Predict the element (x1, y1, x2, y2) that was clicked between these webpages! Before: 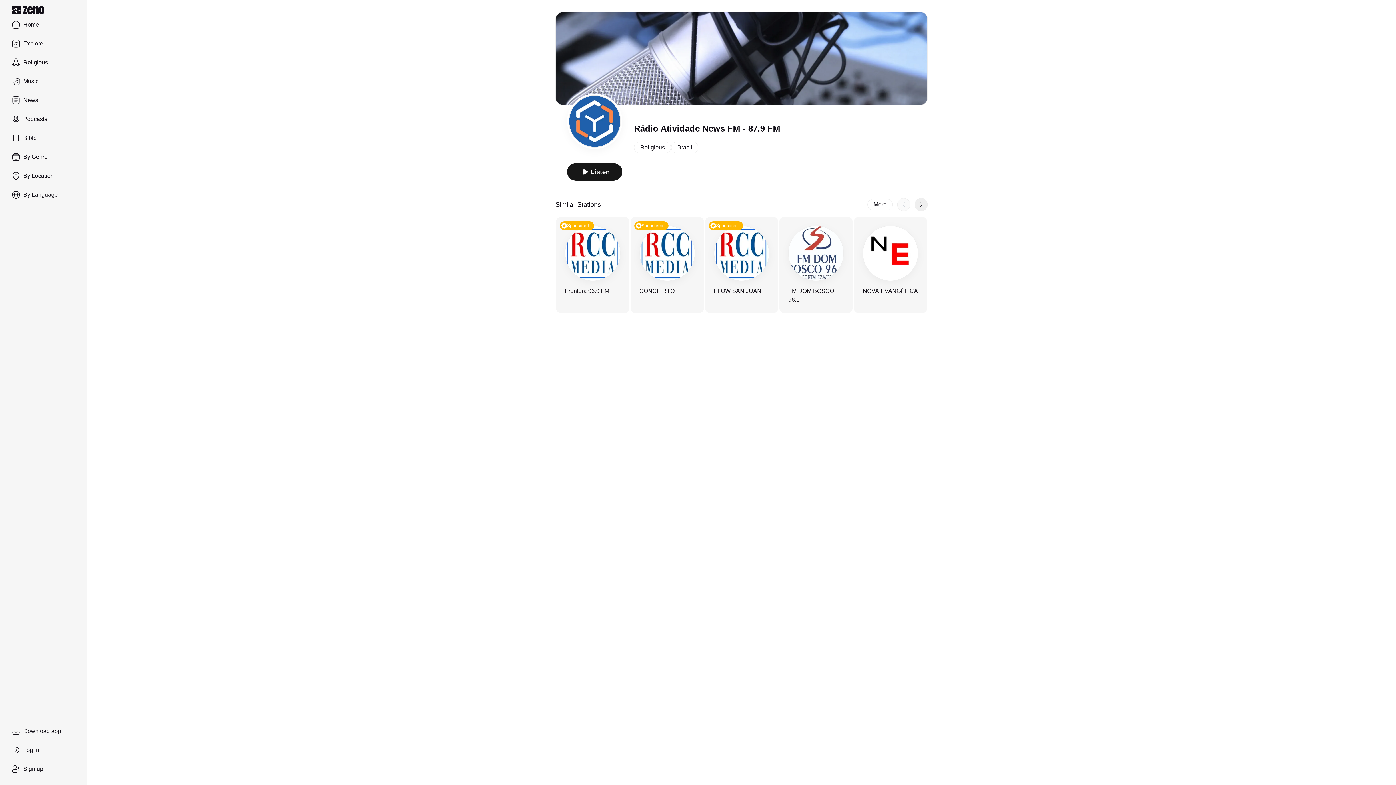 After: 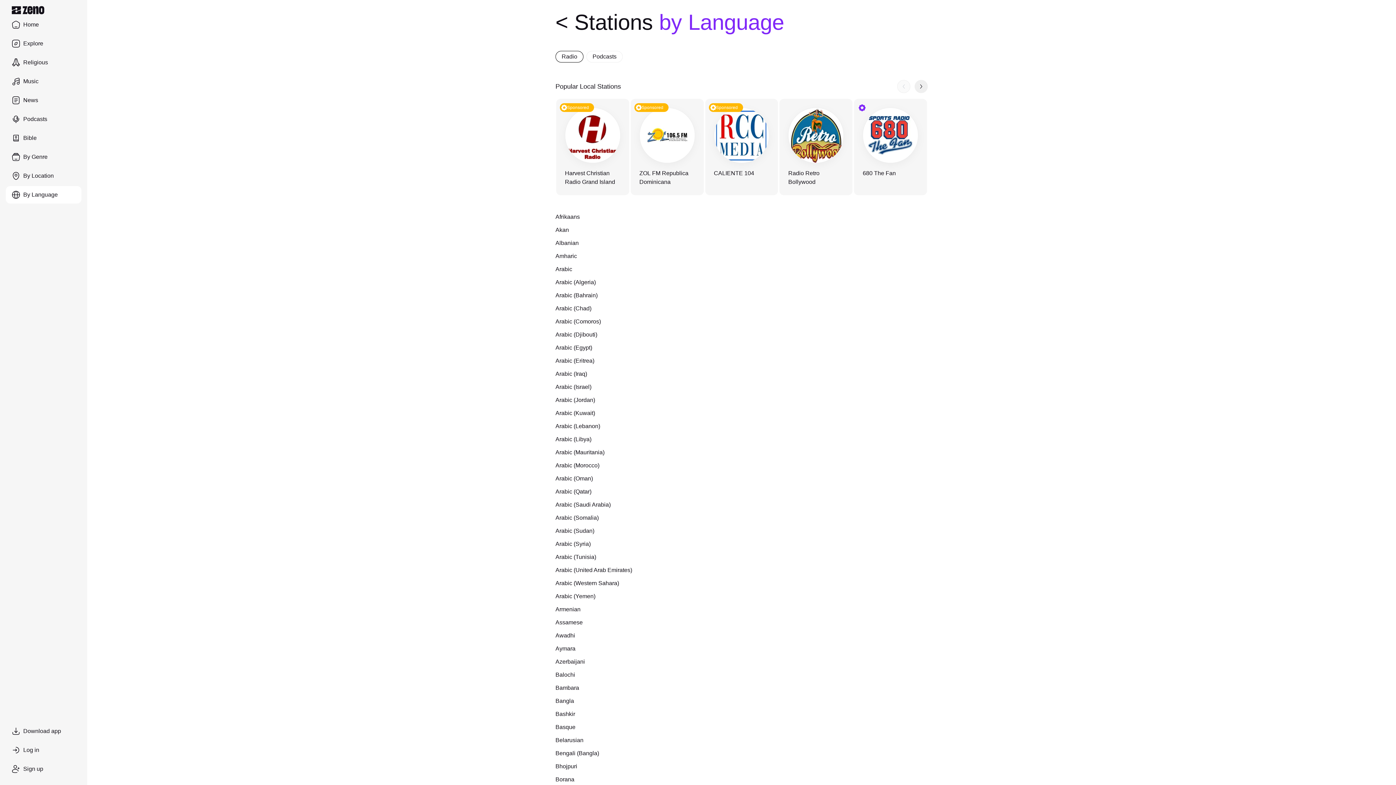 Action: bbox: (5, 186, 81, 203) label: By Language